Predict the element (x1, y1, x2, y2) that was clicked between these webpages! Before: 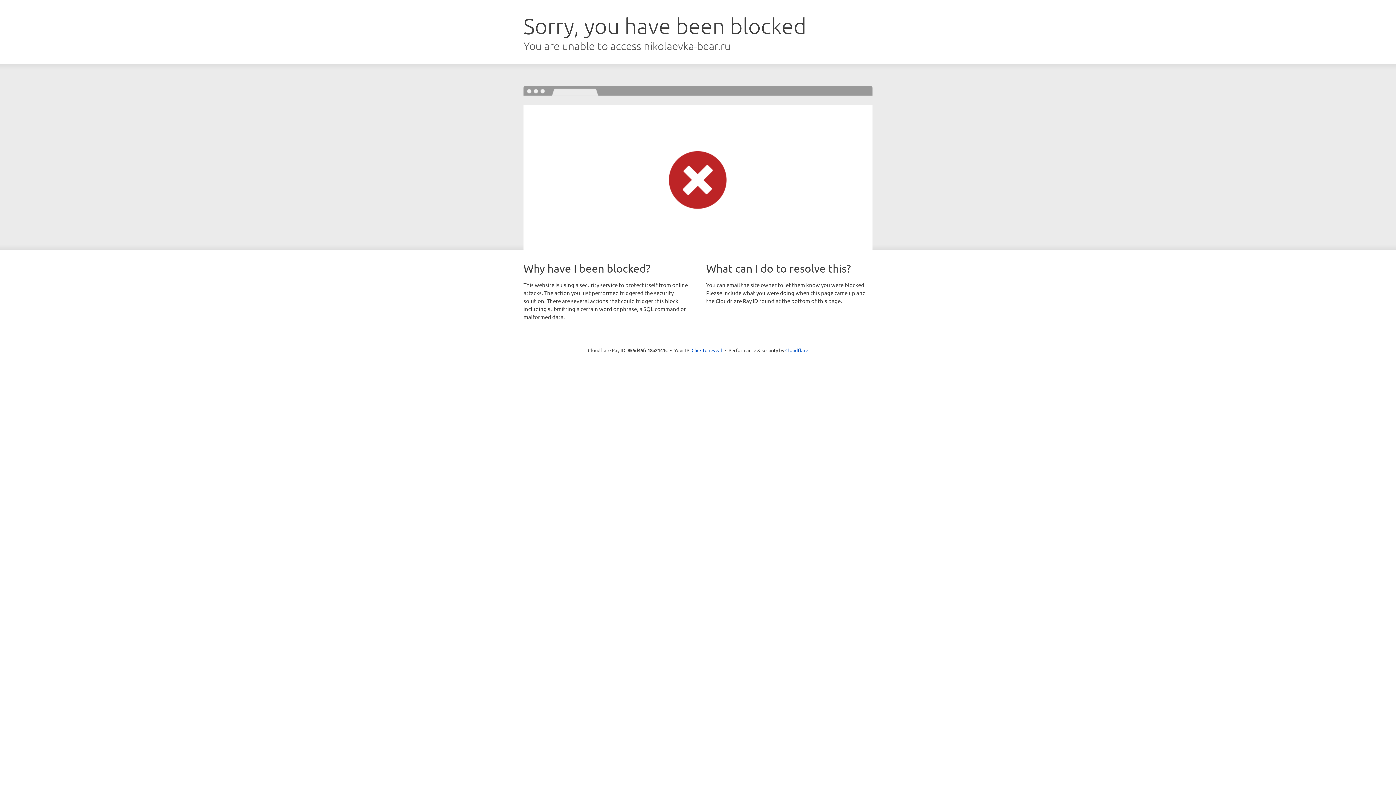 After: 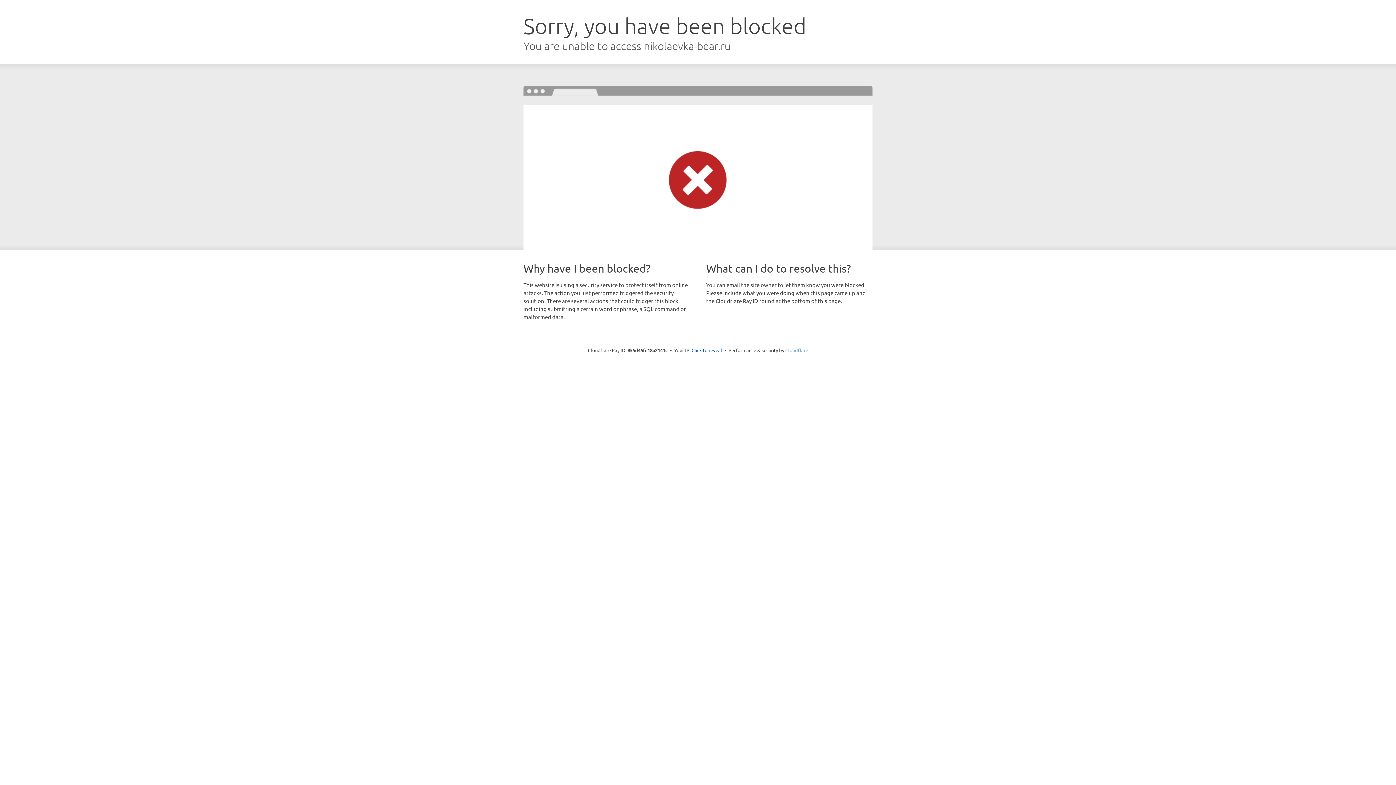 Action: bbox: (785, 347, 808, 353) label: Cloudflare